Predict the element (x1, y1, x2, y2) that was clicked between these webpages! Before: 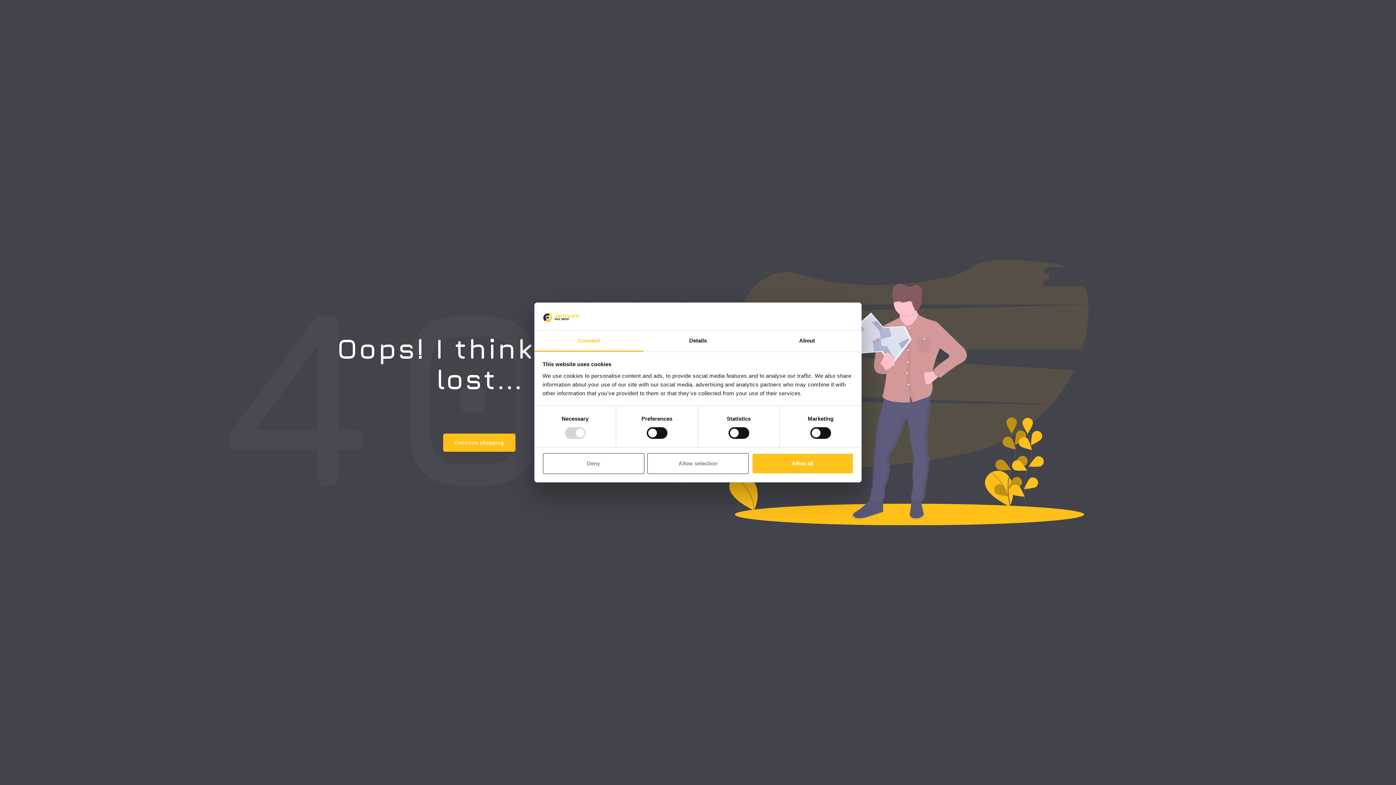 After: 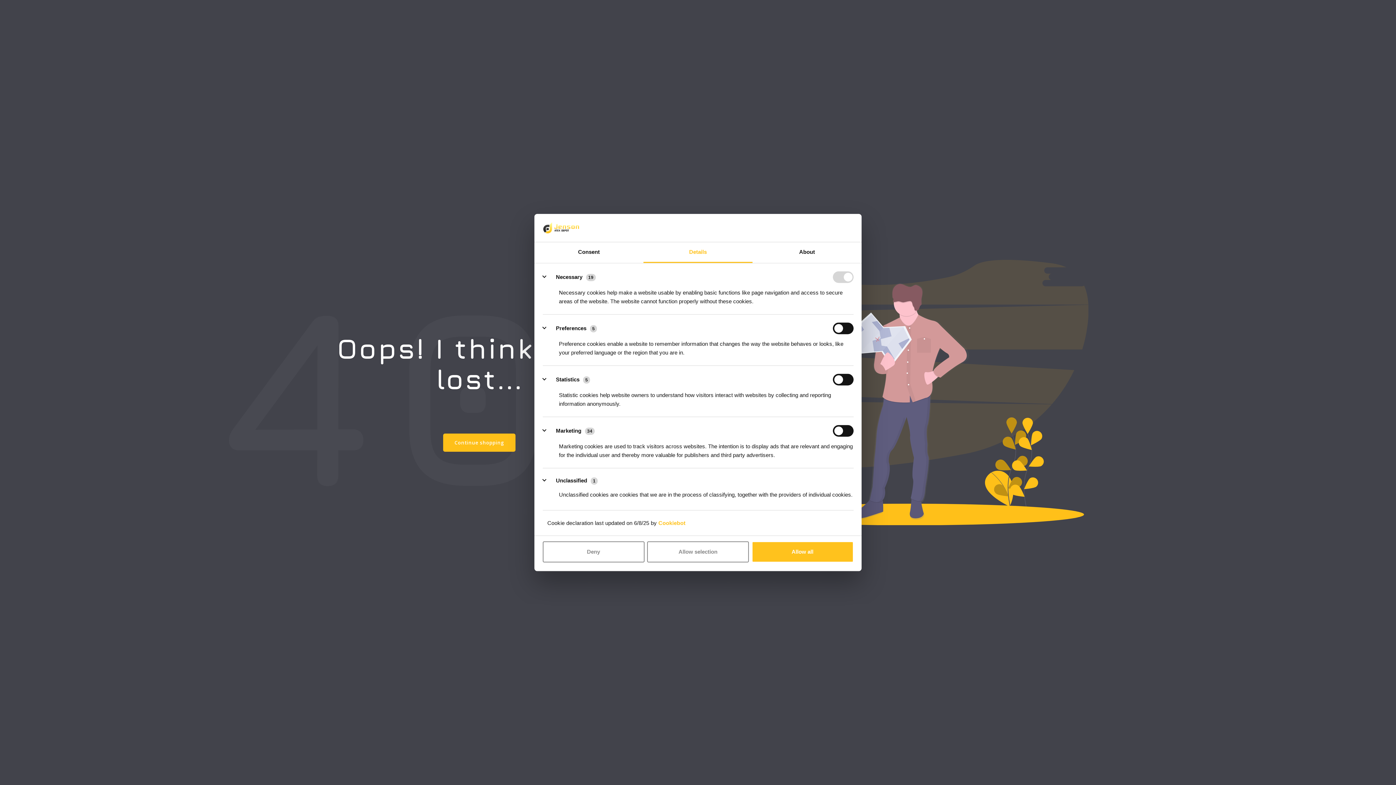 Action: bbox: (643, 331, 752, 351) label: Details